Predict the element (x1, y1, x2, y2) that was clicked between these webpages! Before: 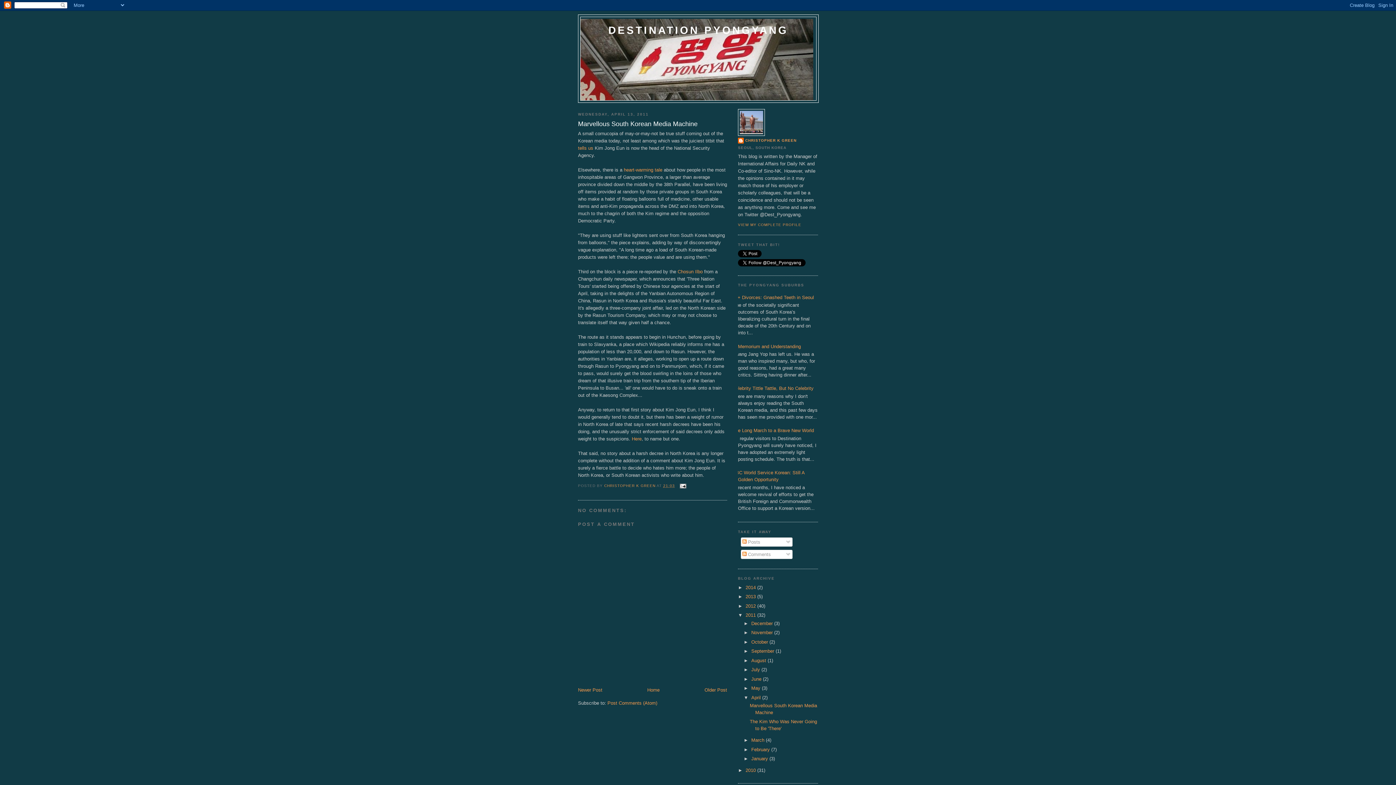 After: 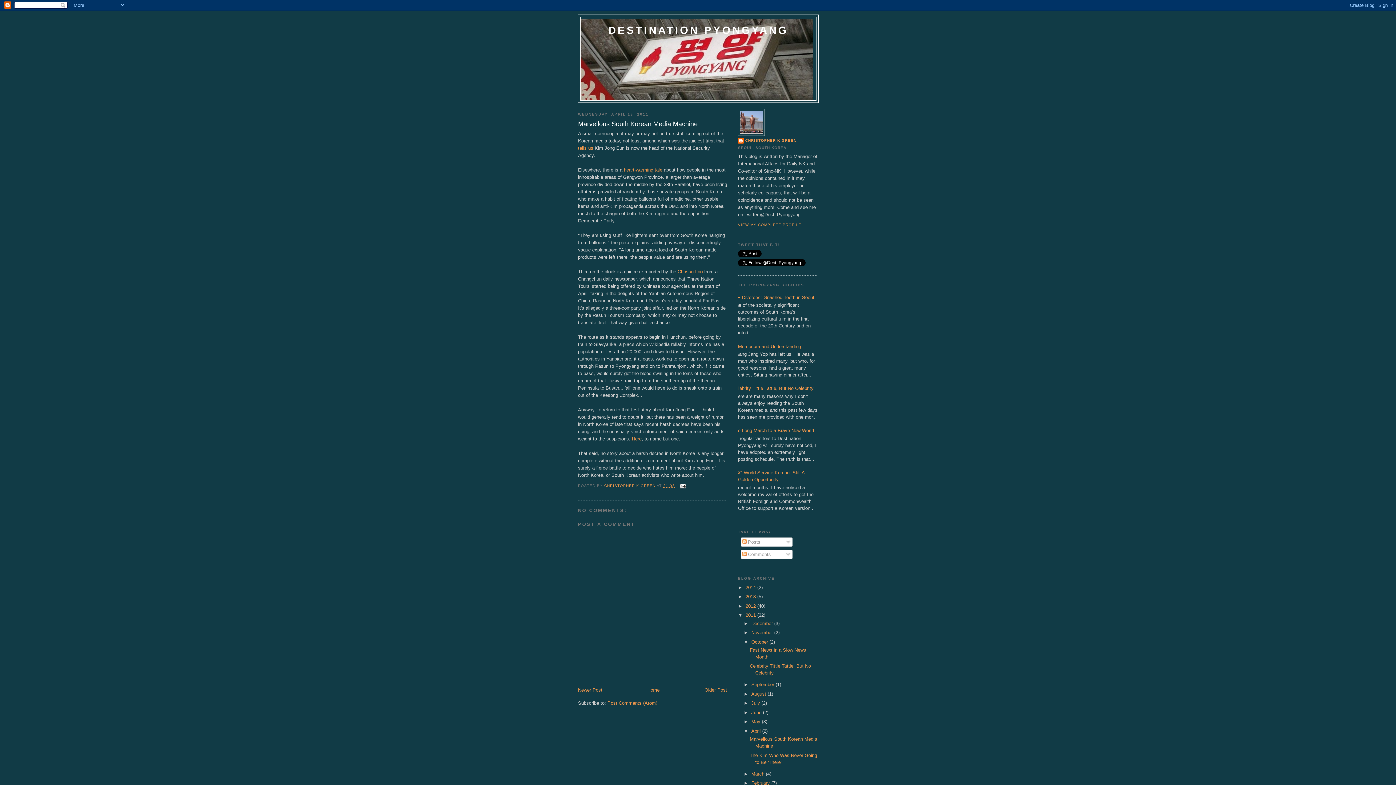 Action: label: ►   bbox: (743, 639, 751, 644)